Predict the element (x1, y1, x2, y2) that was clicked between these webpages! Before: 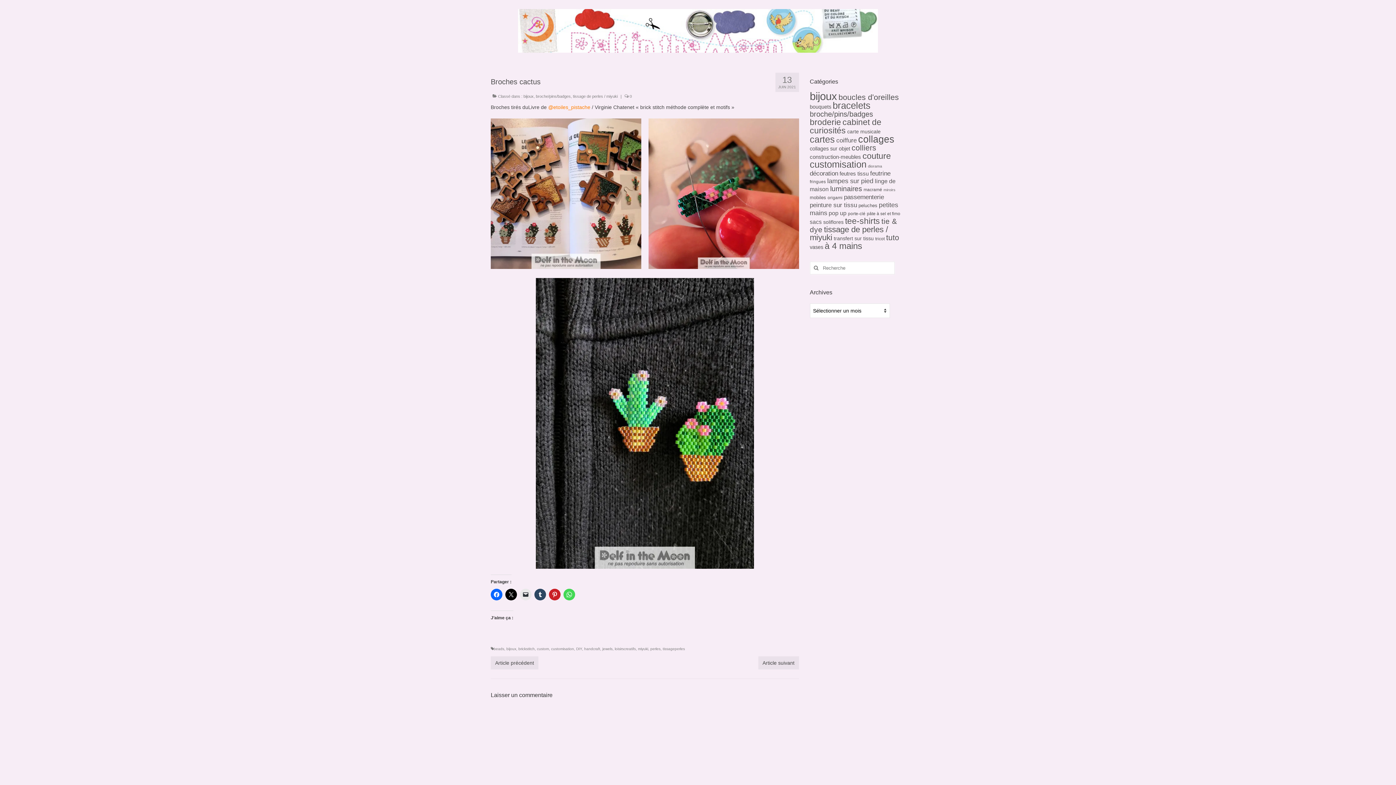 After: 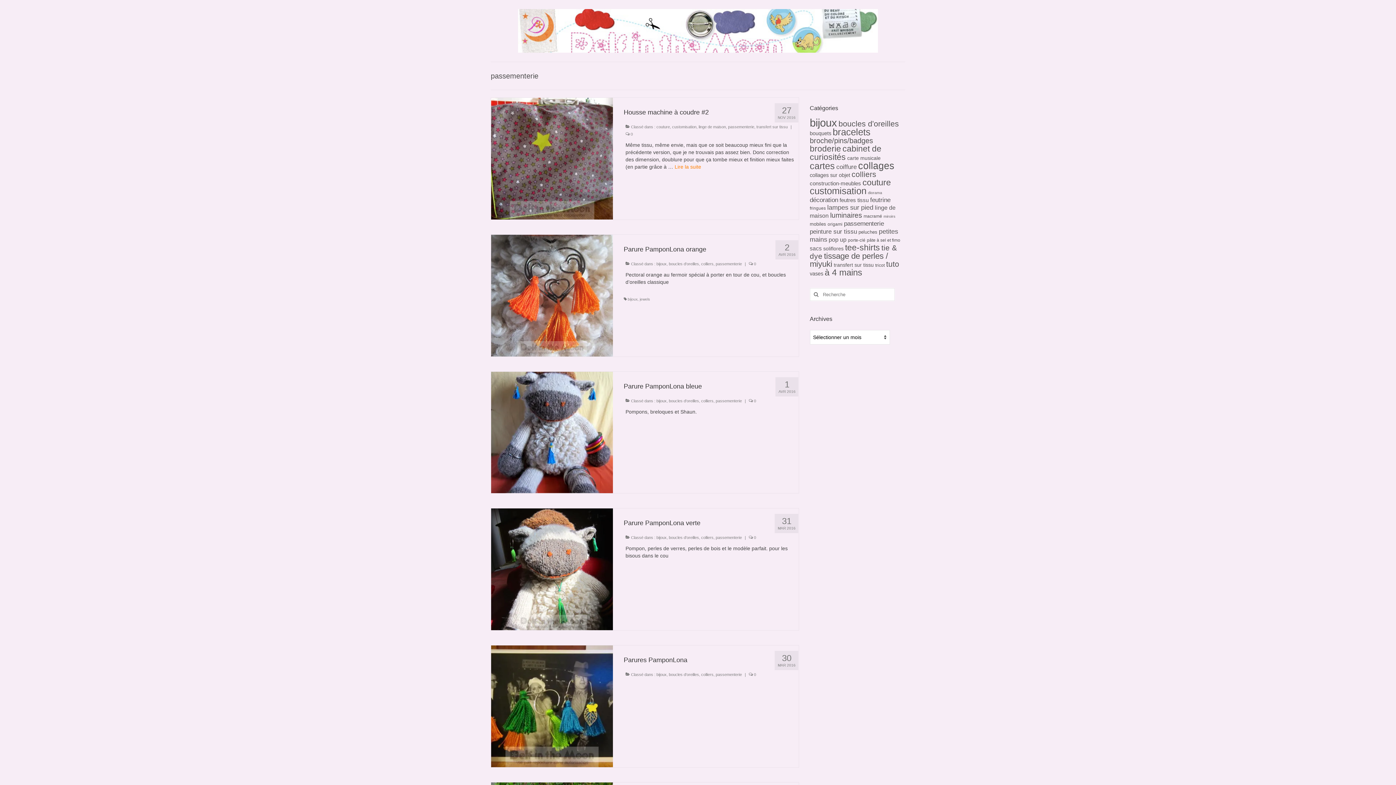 Action: bbox: (844, 193, 884, 200) label: passementerie (13 éléments)